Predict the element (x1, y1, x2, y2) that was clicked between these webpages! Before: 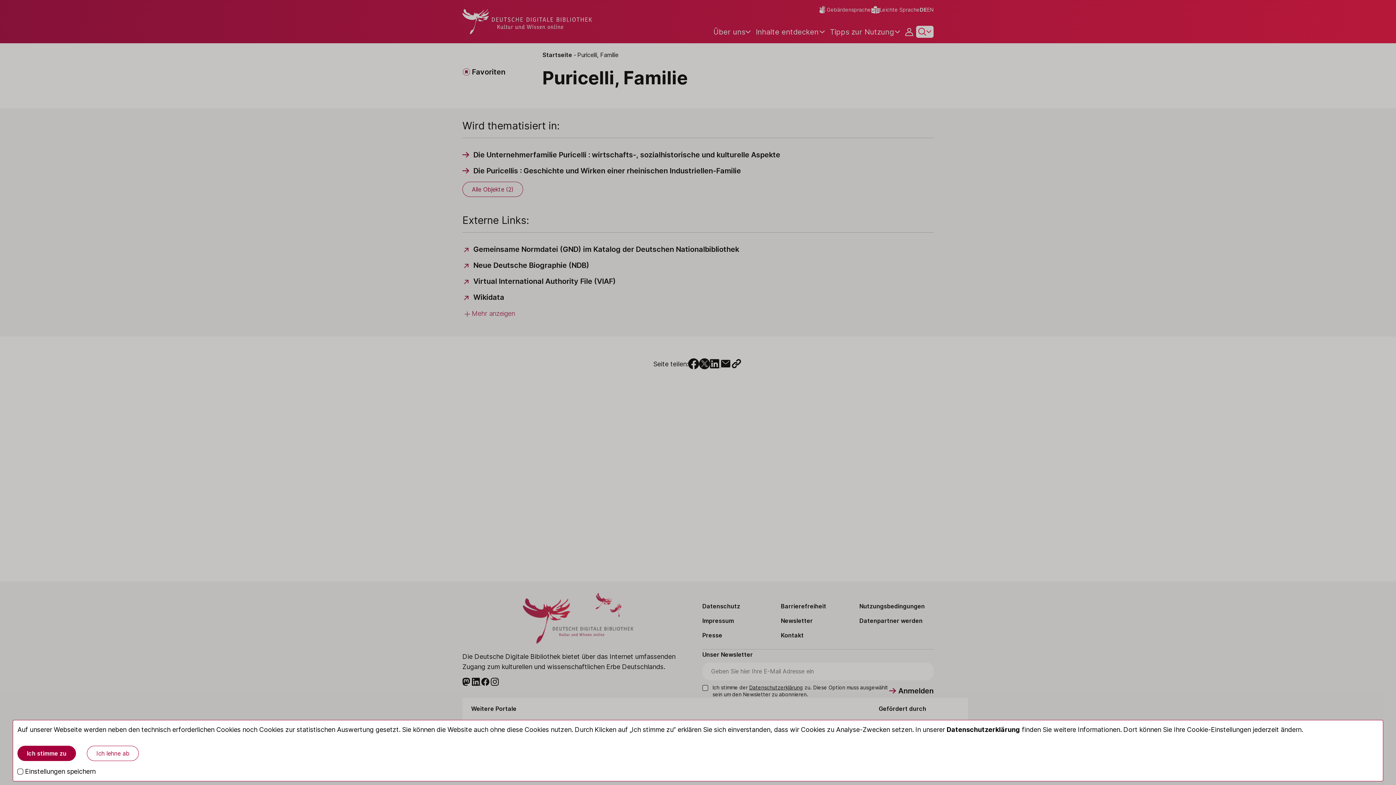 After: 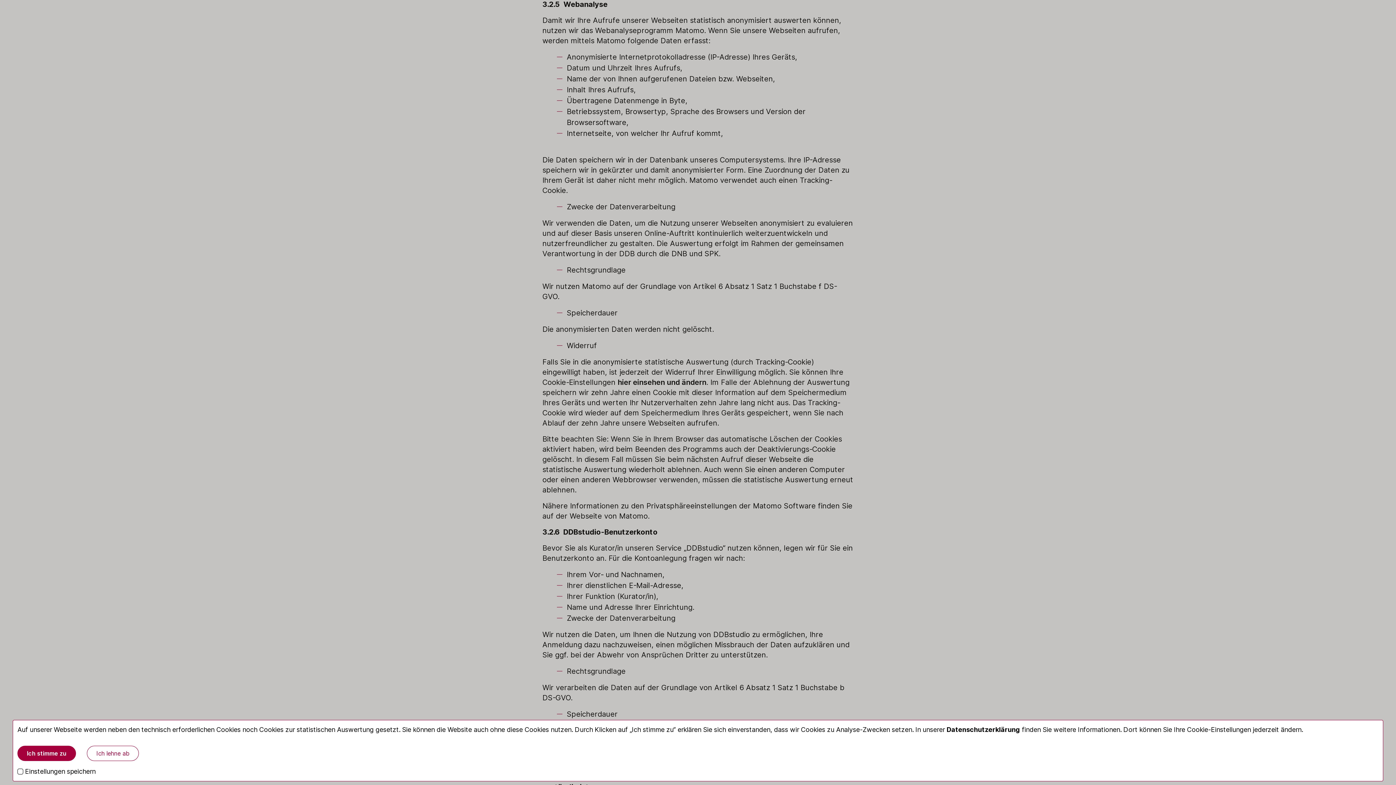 Action: bbox: (946, 726, 1020, 733) label: Datenschutzerklärung